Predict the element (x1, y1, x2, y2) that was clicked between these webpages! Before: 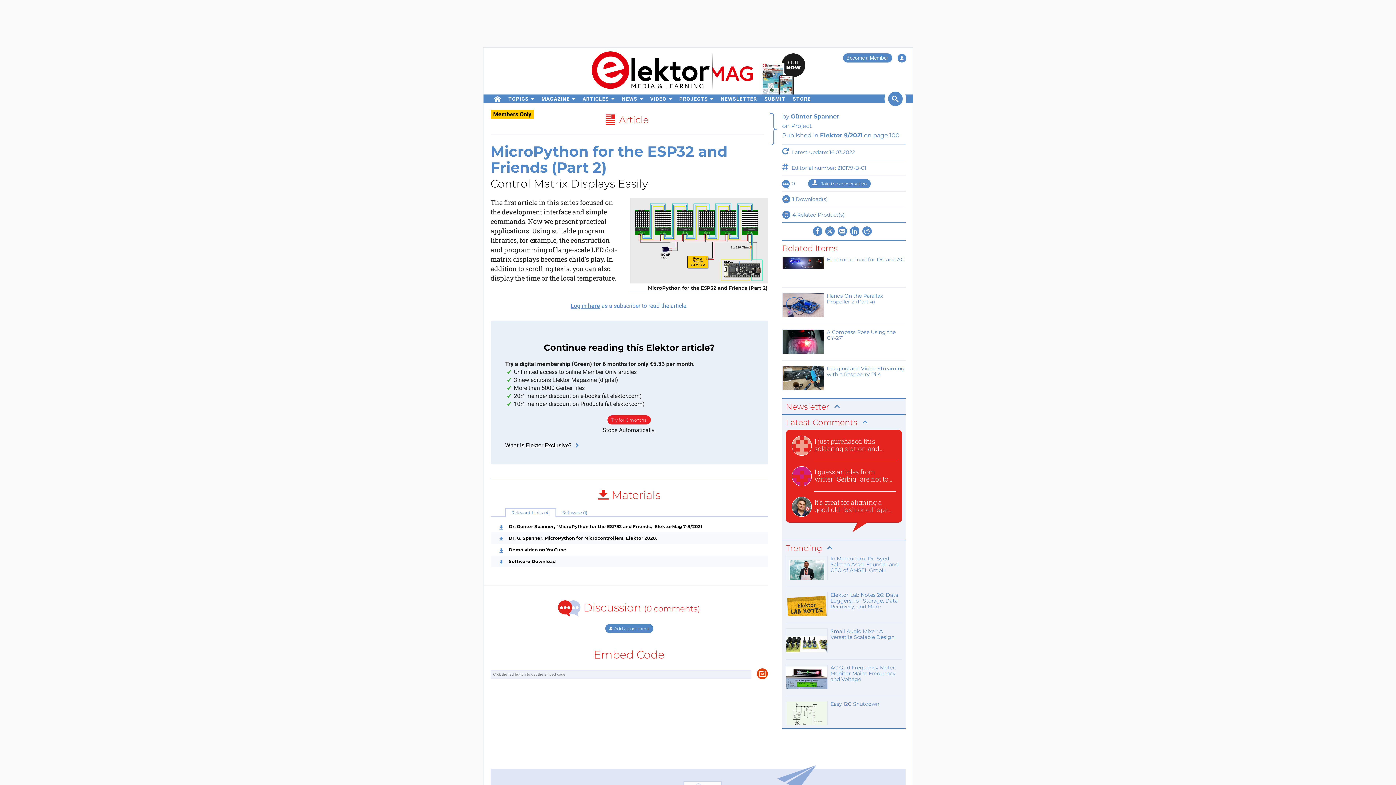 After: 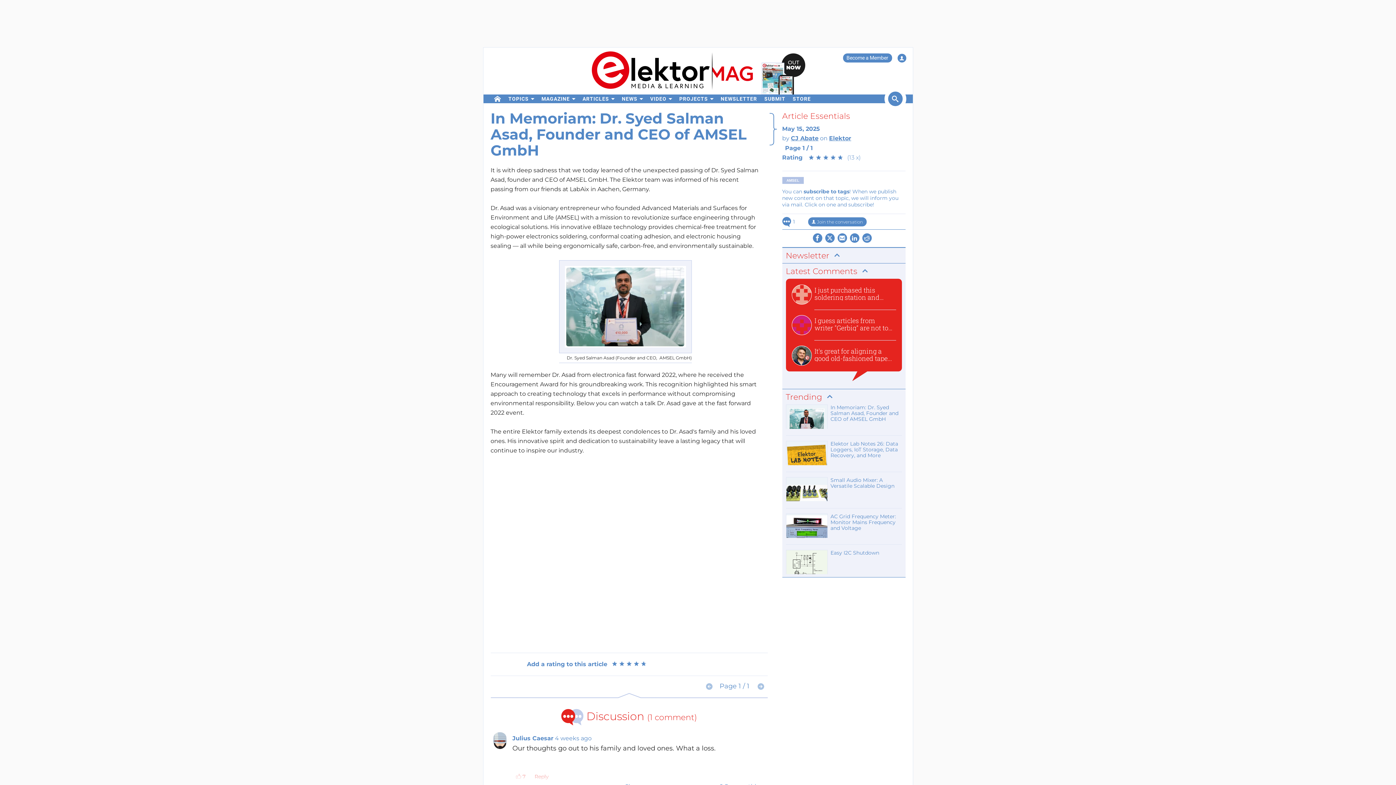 Action: bbox: (786, 556, 902, 581) label: In Memoriam: Dr. Syed Salman Asad, Founder and CEO of AMSEL GmbH